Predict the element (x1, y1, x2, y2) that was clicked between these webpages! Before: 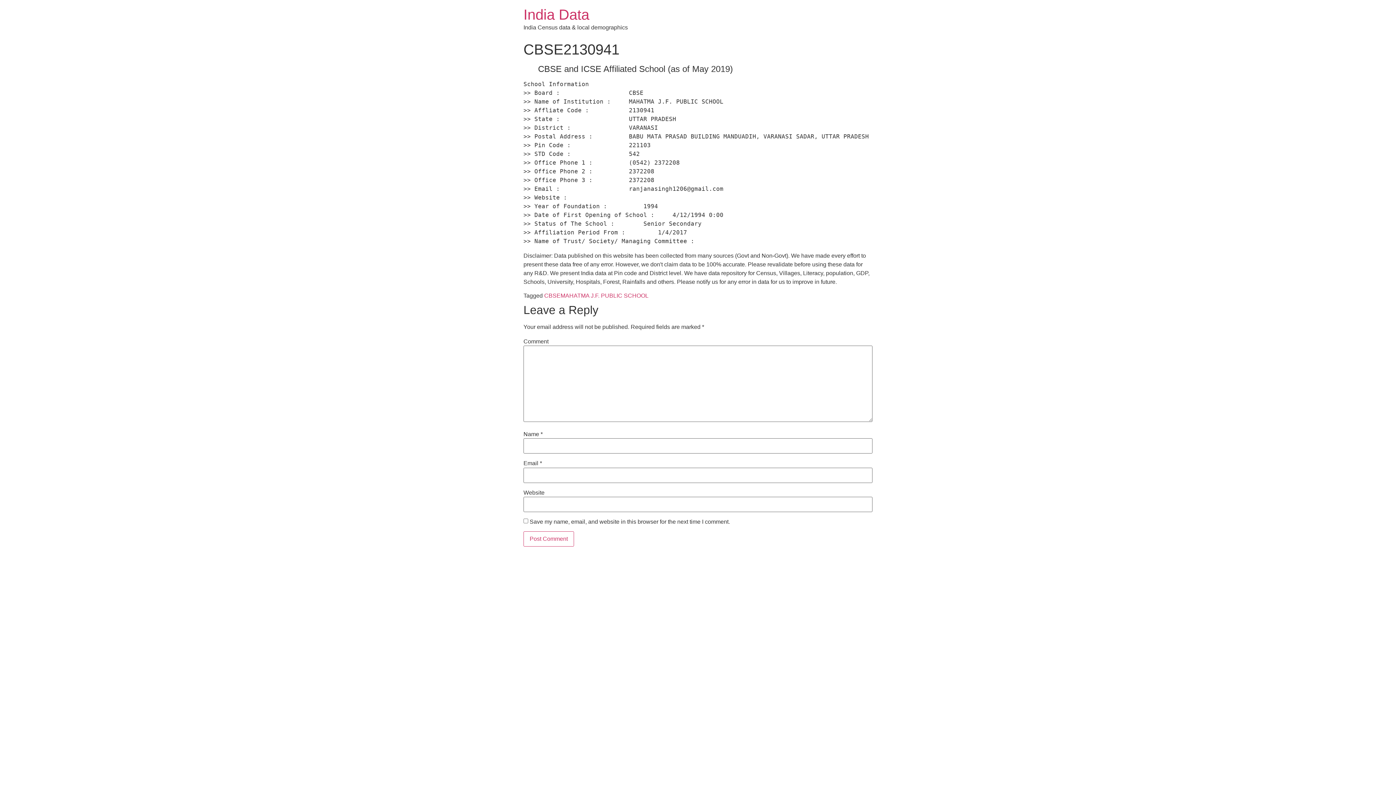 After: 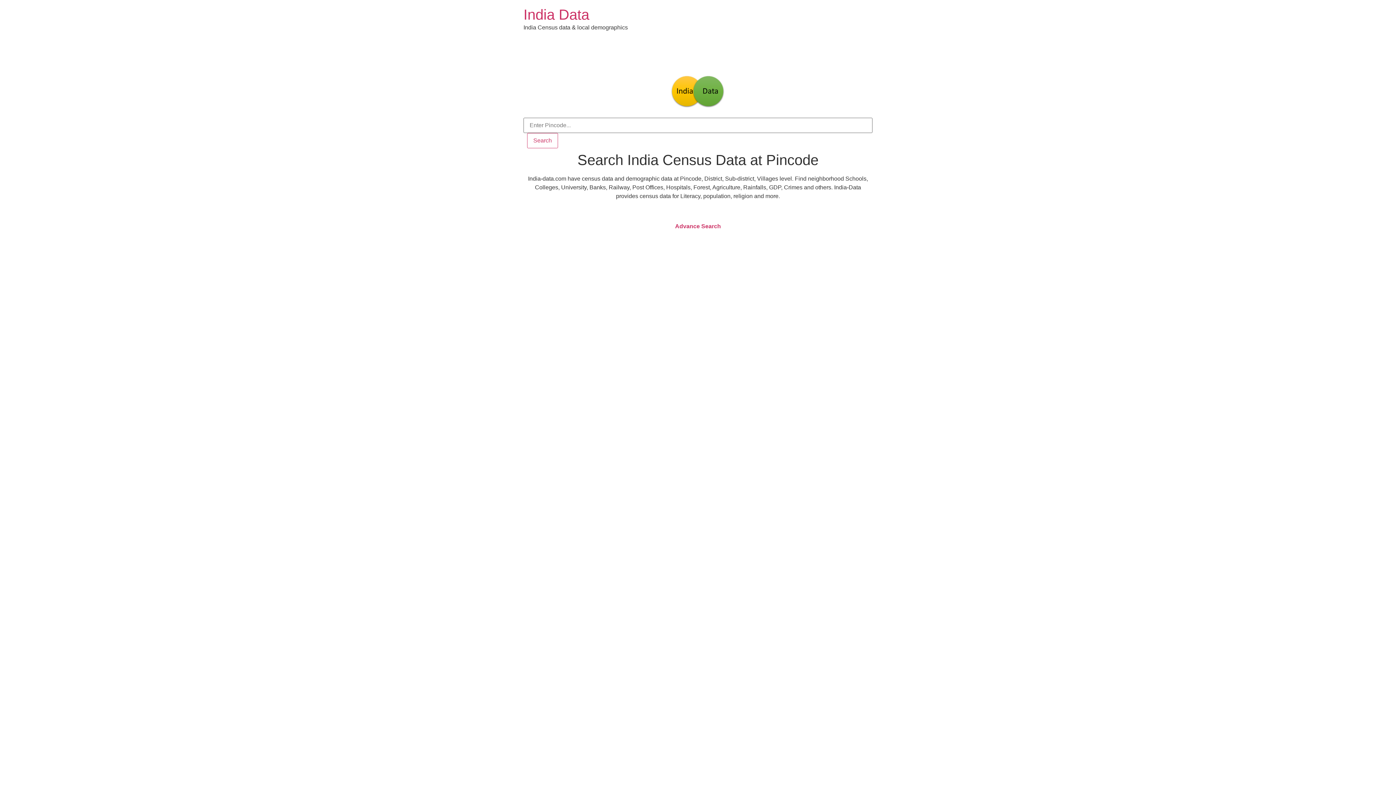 Action: bbox: (523, 6, 589, 22) label: India Data